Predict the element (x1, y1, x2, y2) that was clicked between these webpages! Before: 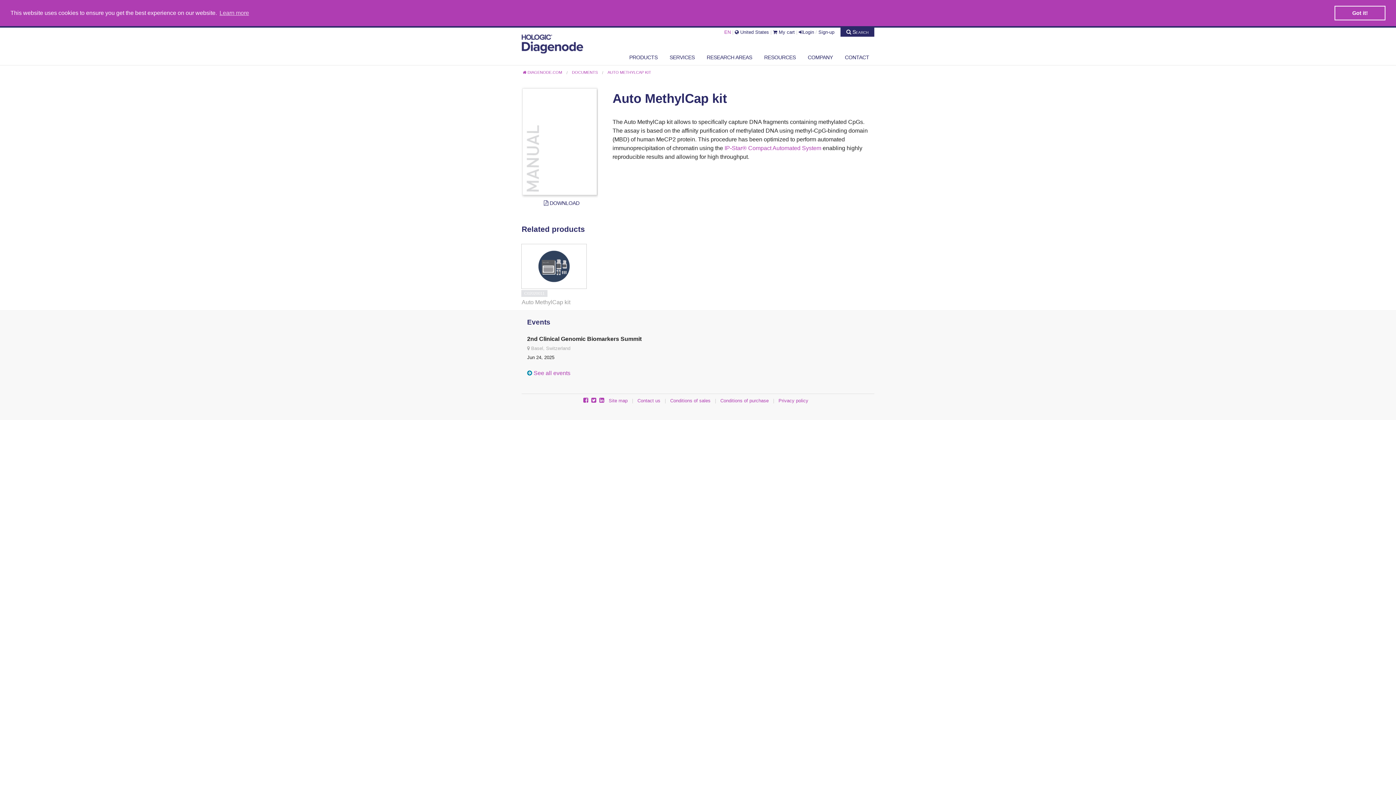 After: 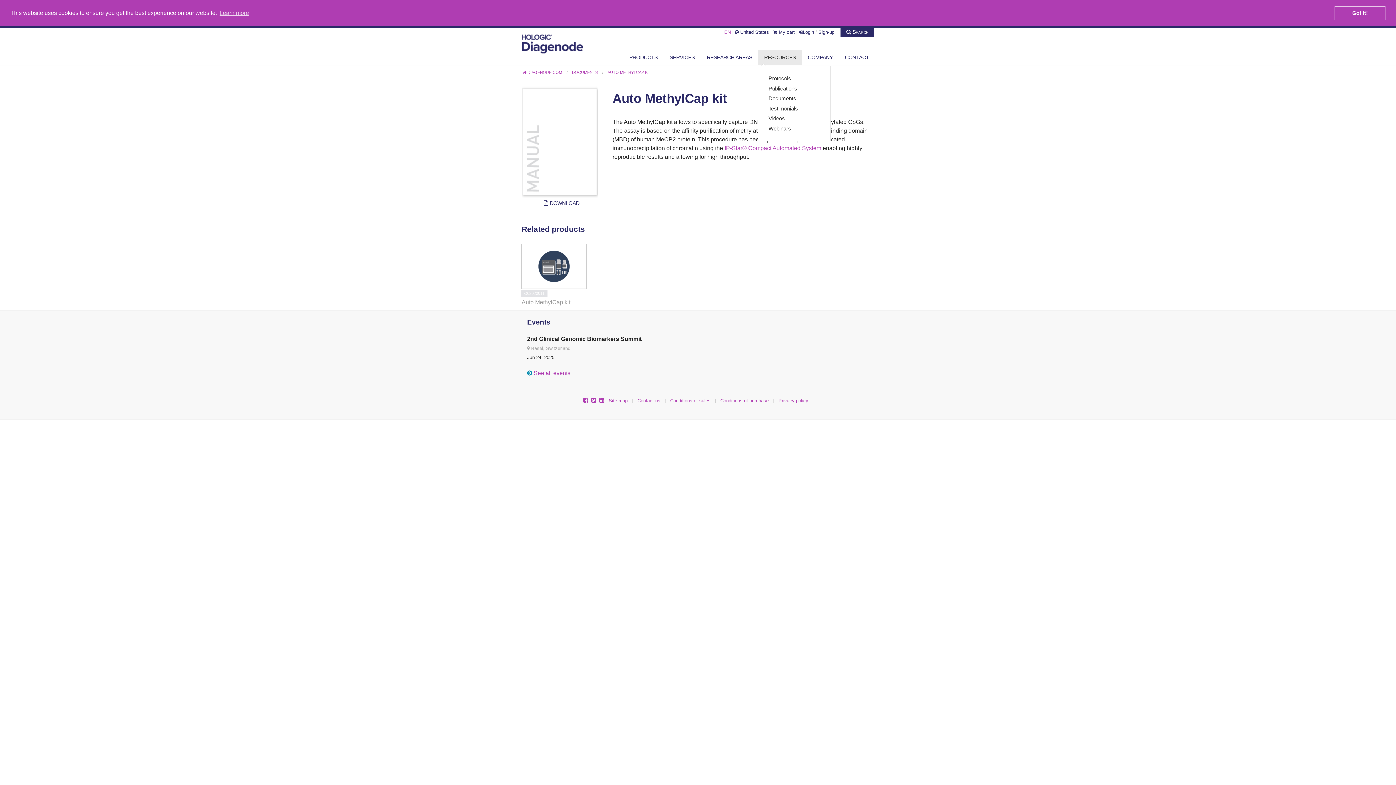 Action: label: RESOURCES bbox: (758, 49, 801, 65)